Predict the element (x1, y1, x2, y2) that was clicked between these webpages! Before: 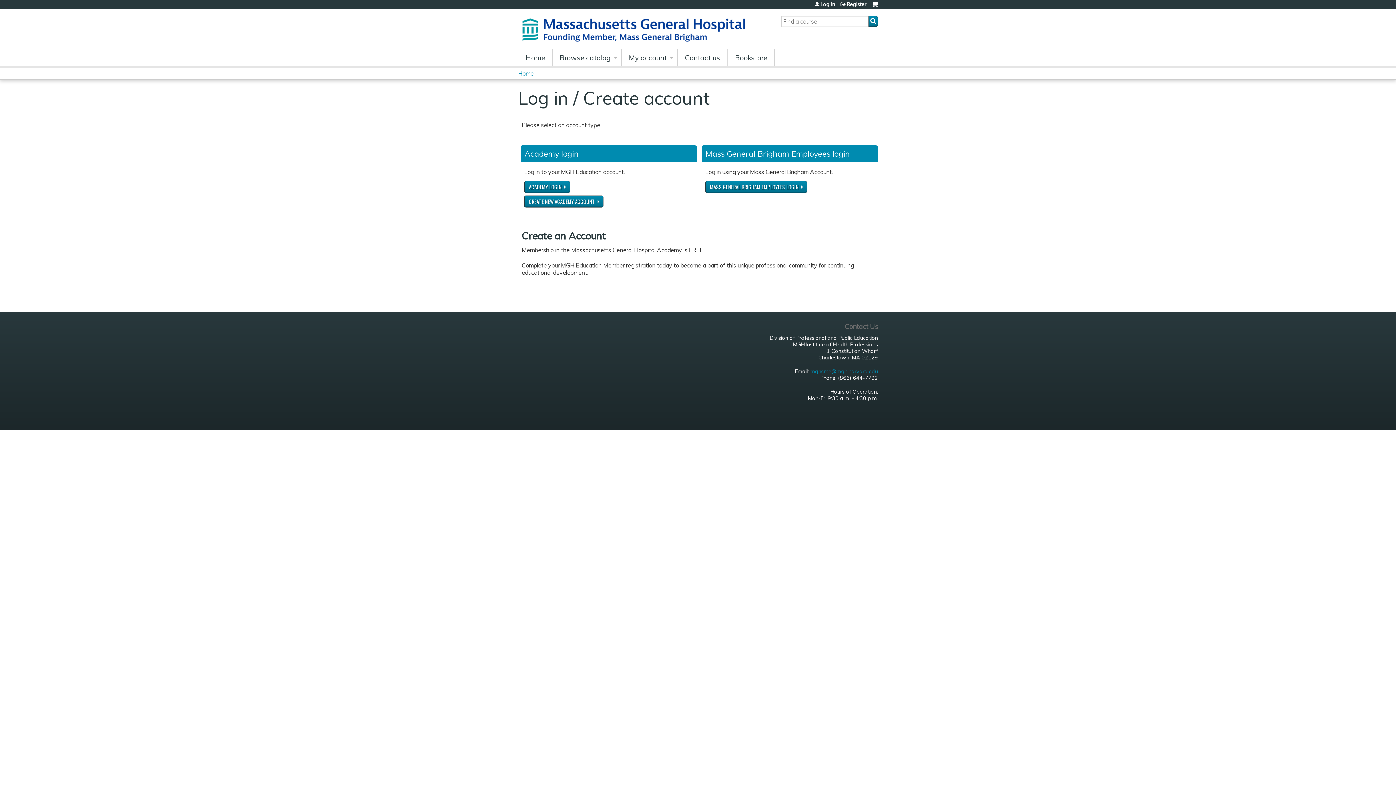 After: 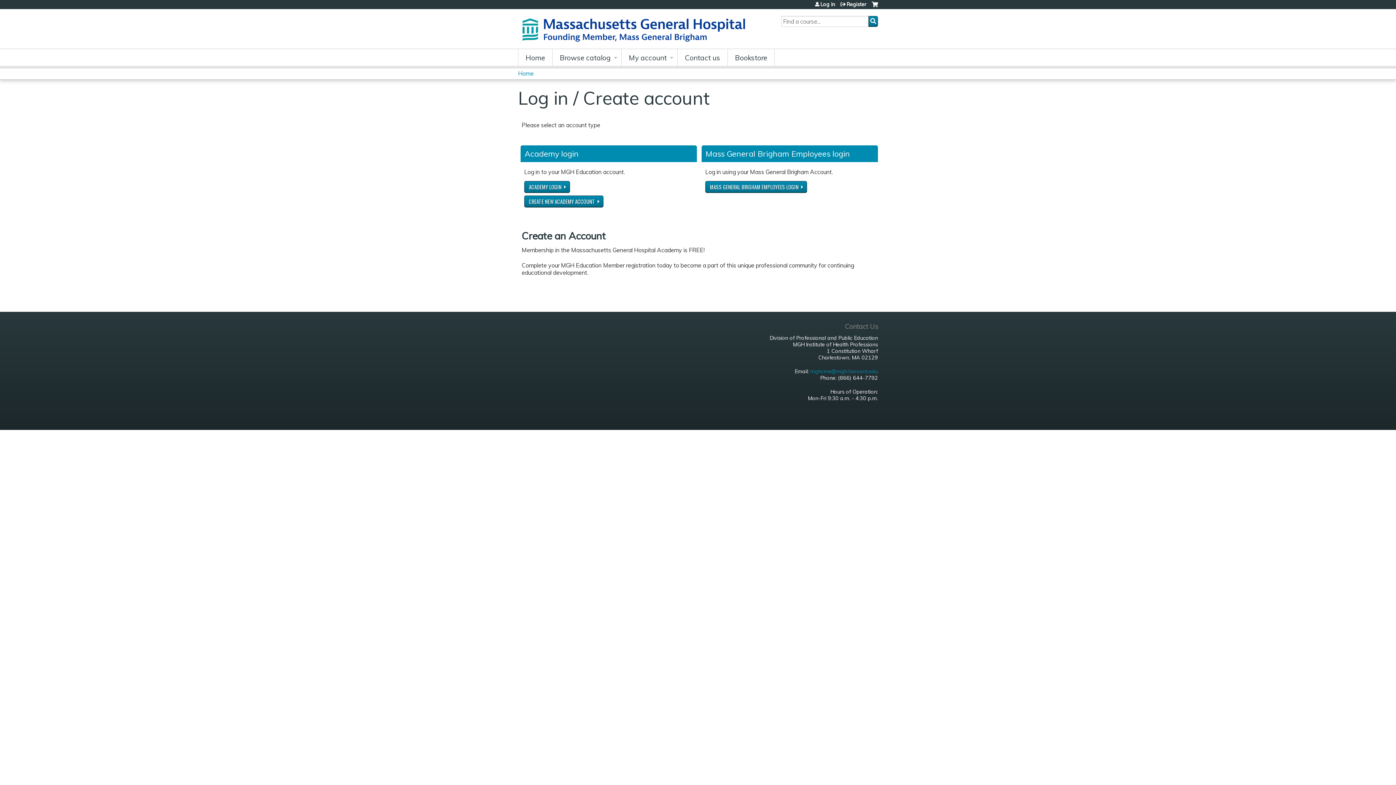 Action: label: Log in bbox: (815, 1, 835, 6)